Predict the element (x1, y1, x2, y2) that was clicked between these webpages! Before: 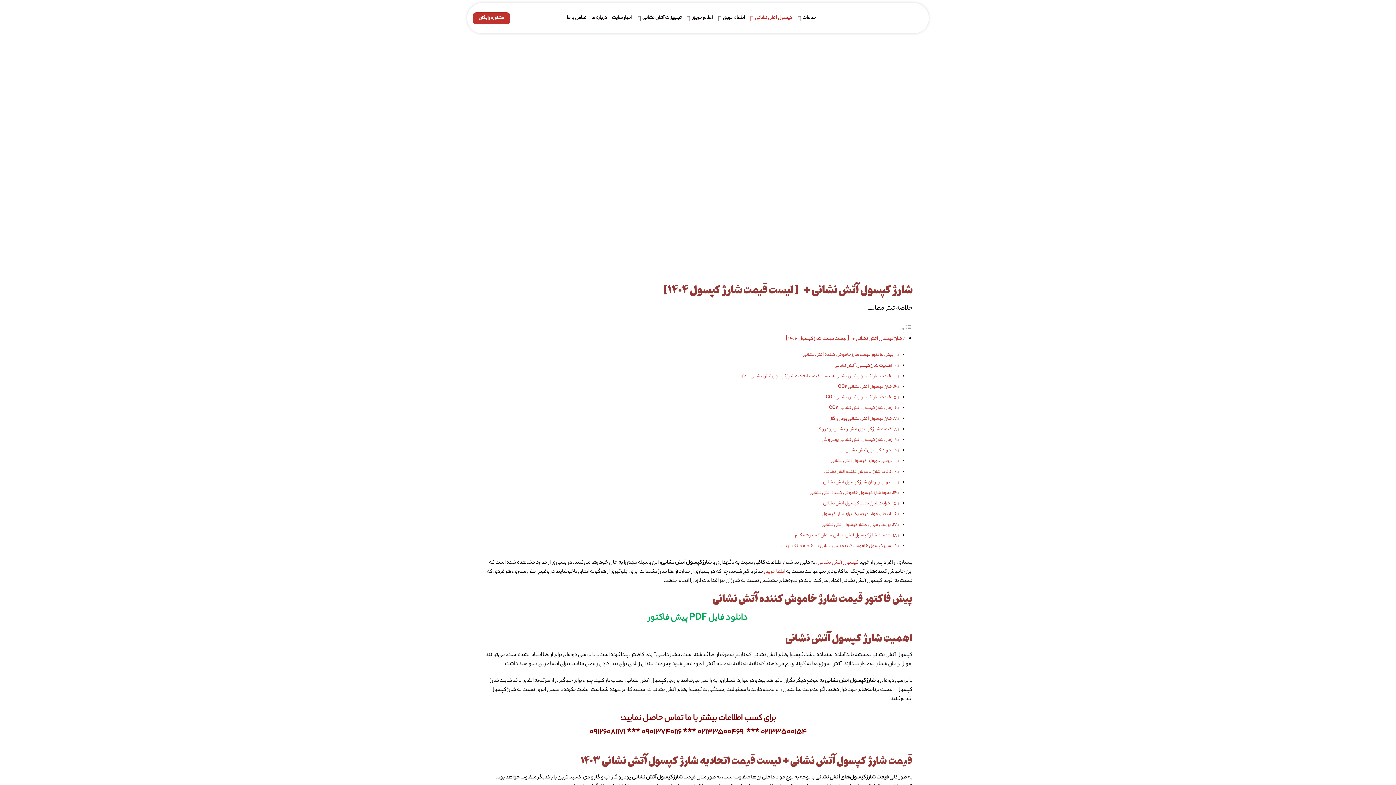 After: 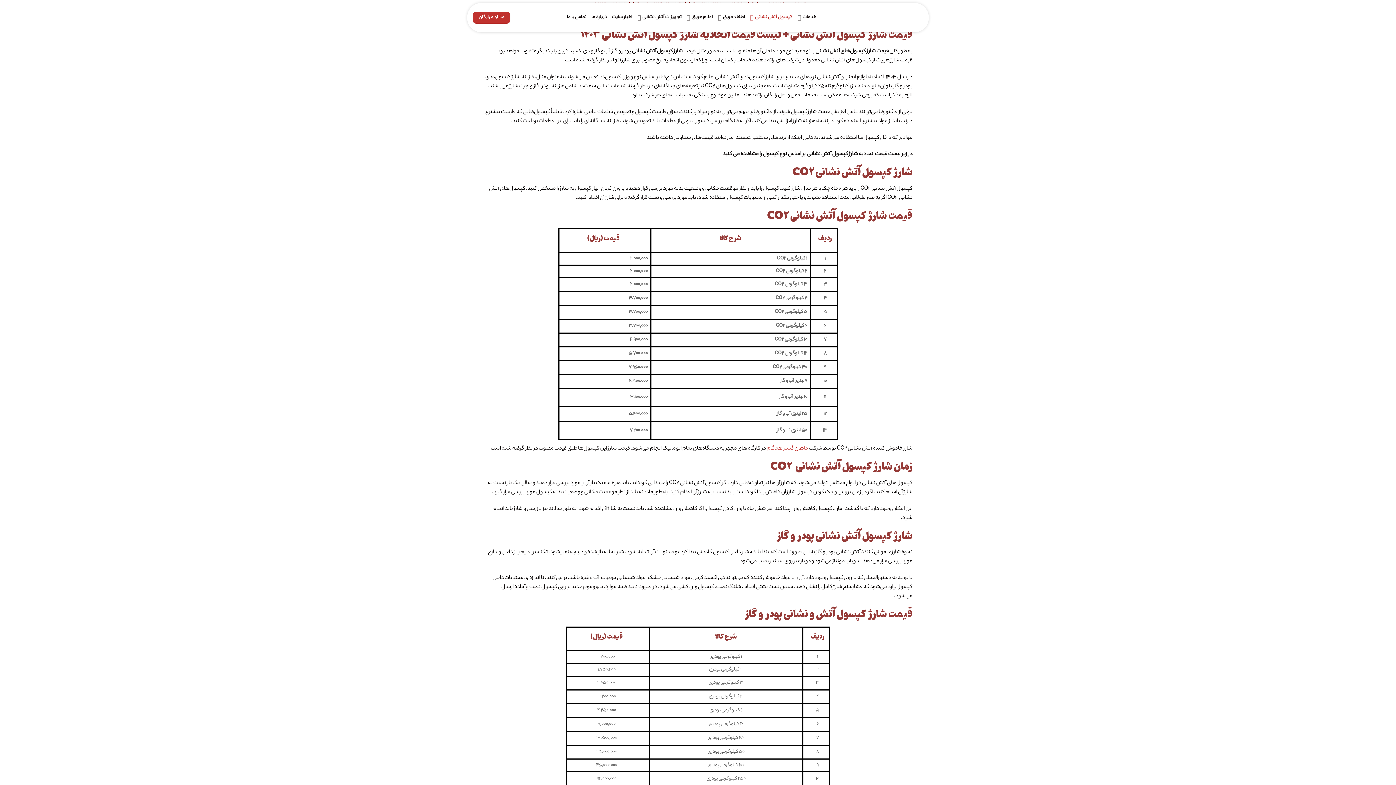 Action: label: قیمت شارژ کپسول آتش نشانی + لیست قیمت اتحادیه شارژ کپسول آتش نشانی ۱۴۰۳ bbox: (740, 373, 891, 380)